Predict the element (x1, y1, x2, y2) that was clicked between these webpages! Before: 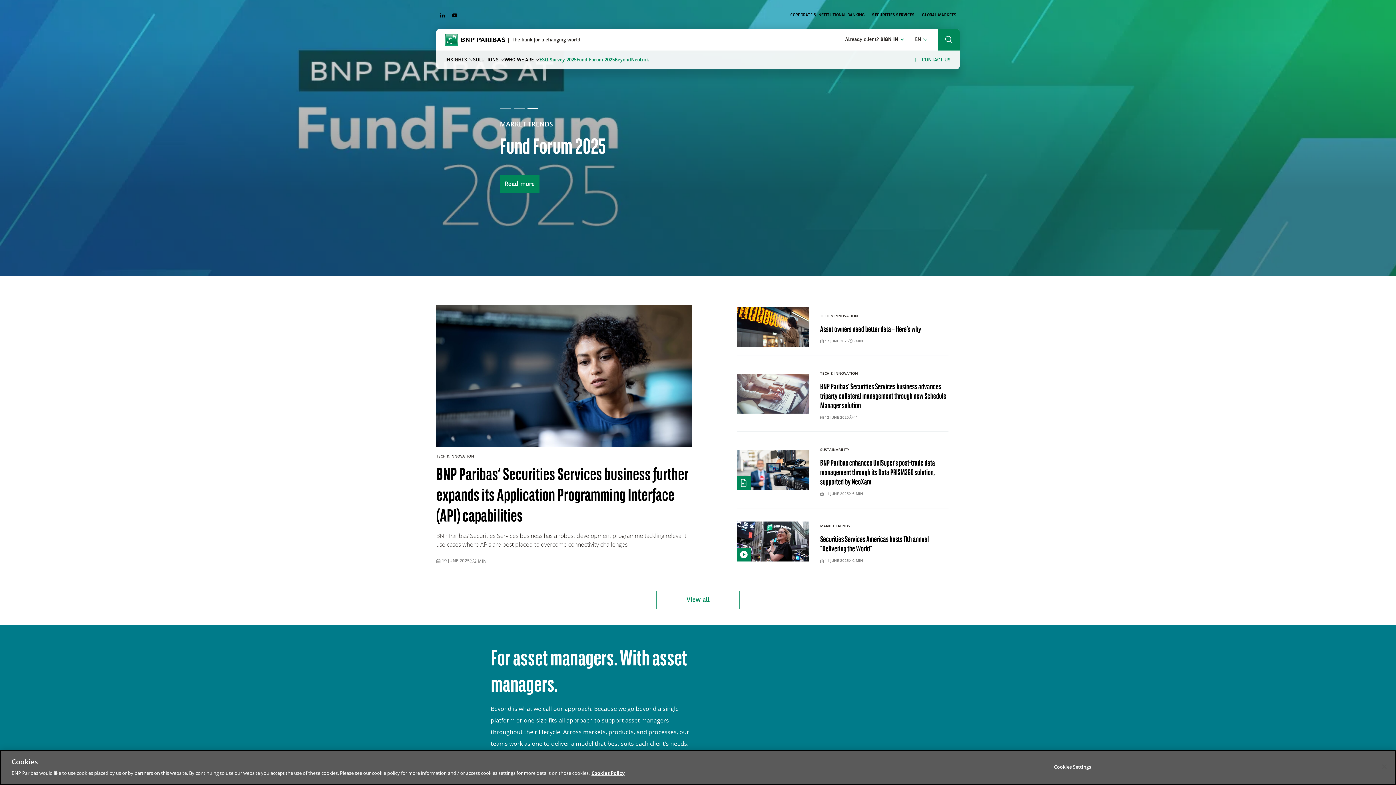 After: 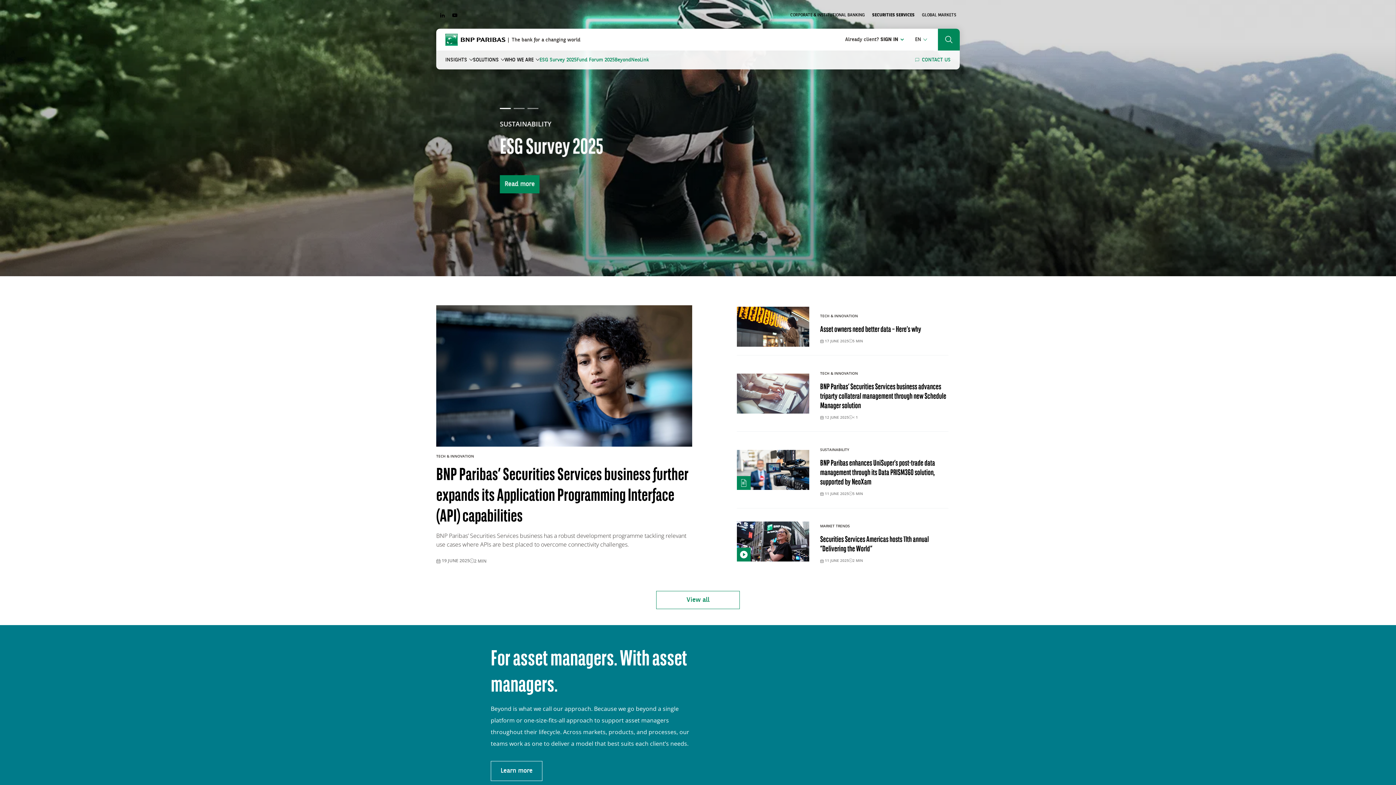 Action: label: BNP Paribas bbox: (445, 34, 505, 45)